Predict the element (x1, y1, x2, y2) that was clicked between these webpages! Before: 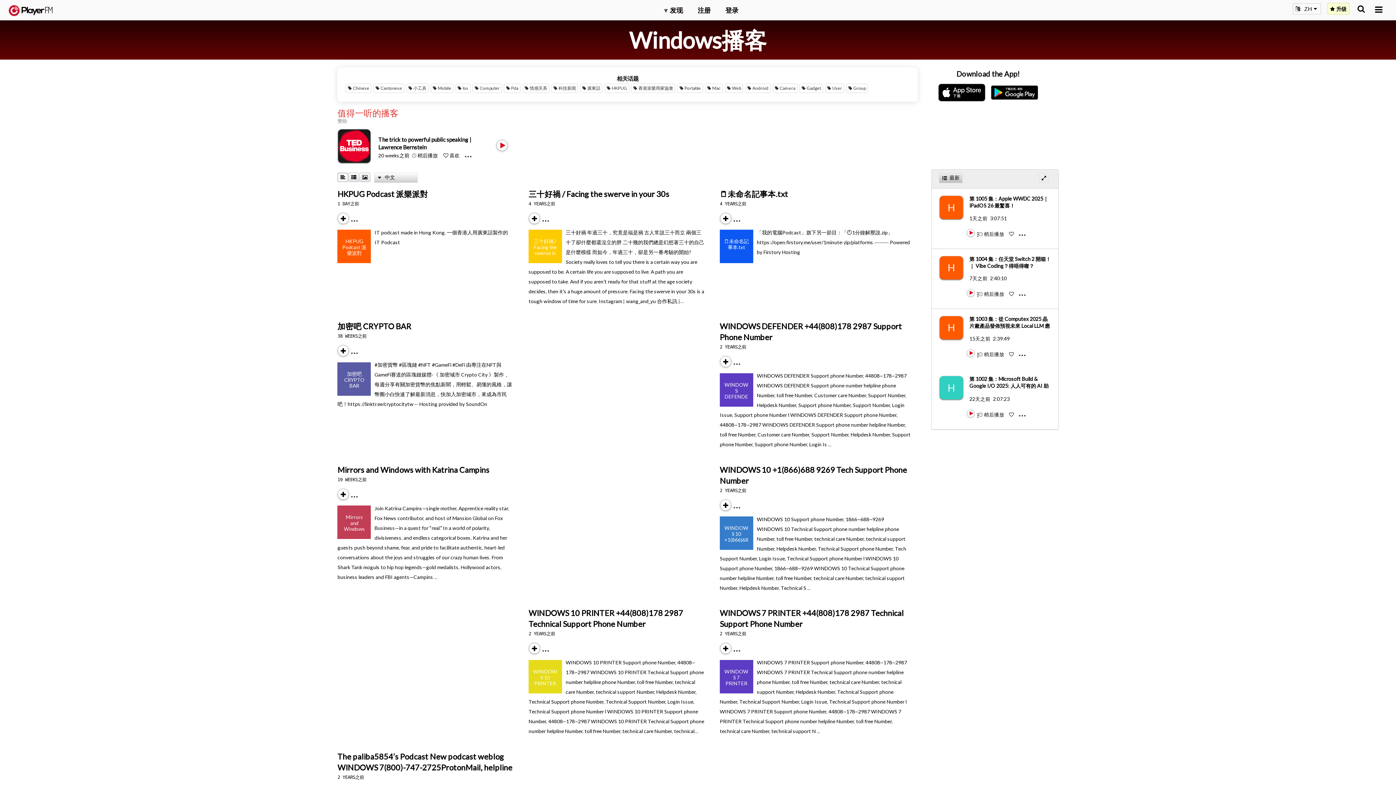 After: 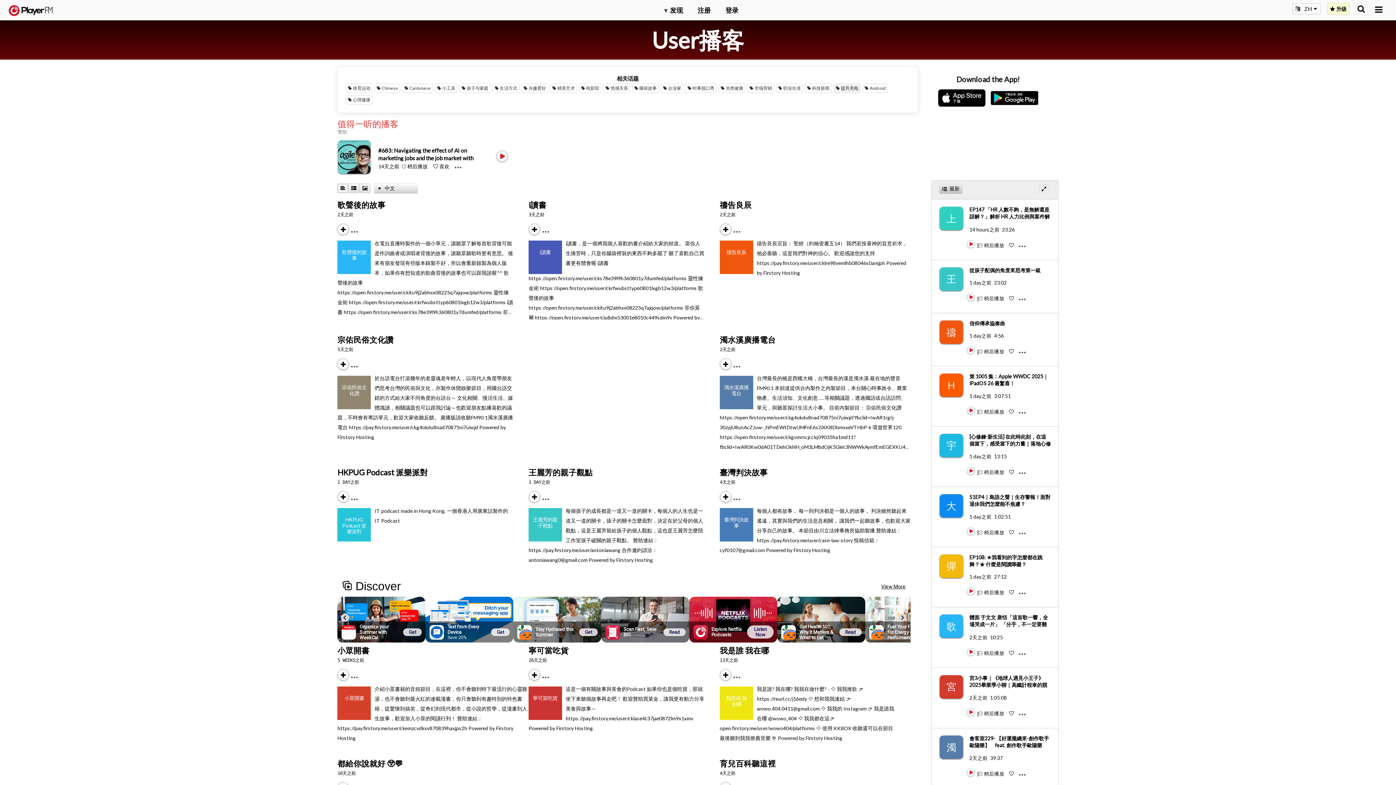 Action: label: User bbox: (825, 83, 844, 93)